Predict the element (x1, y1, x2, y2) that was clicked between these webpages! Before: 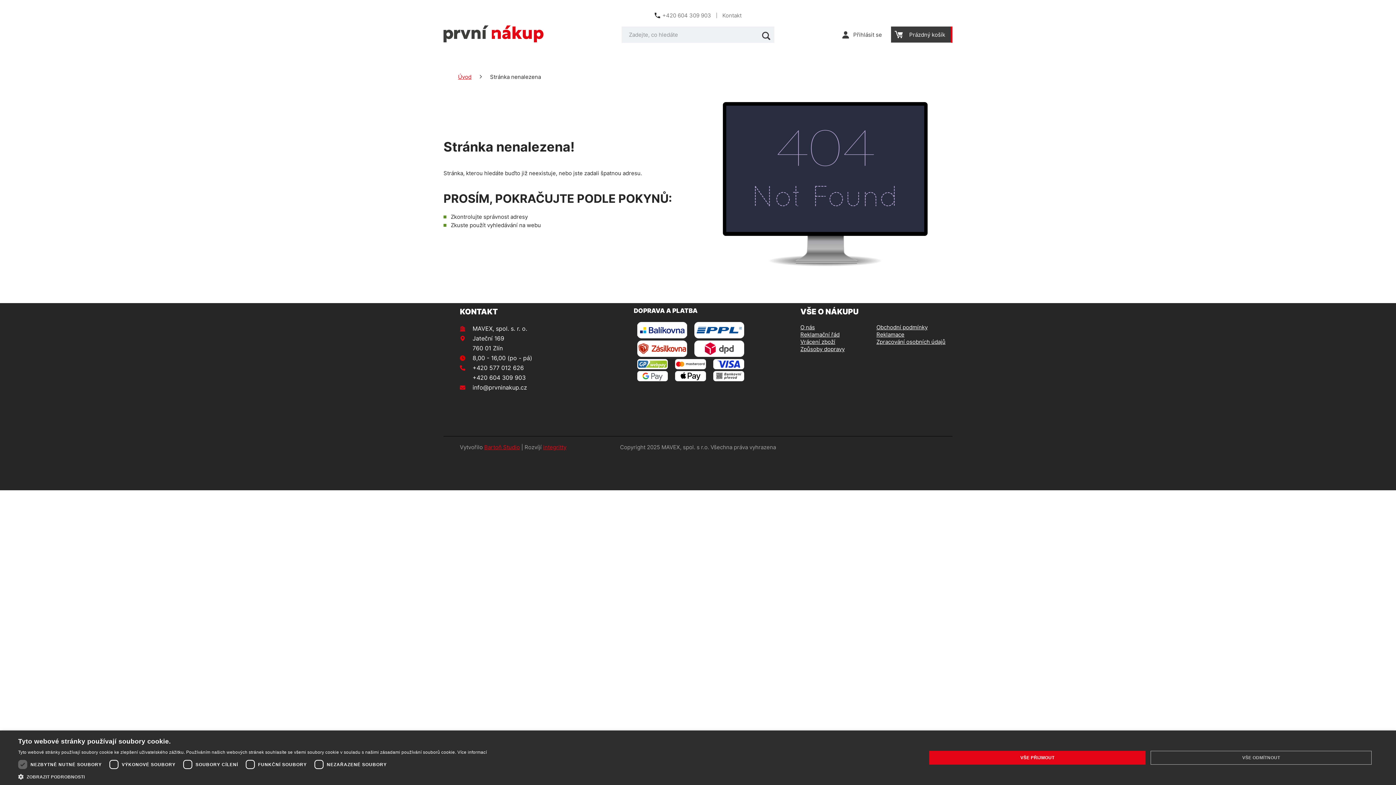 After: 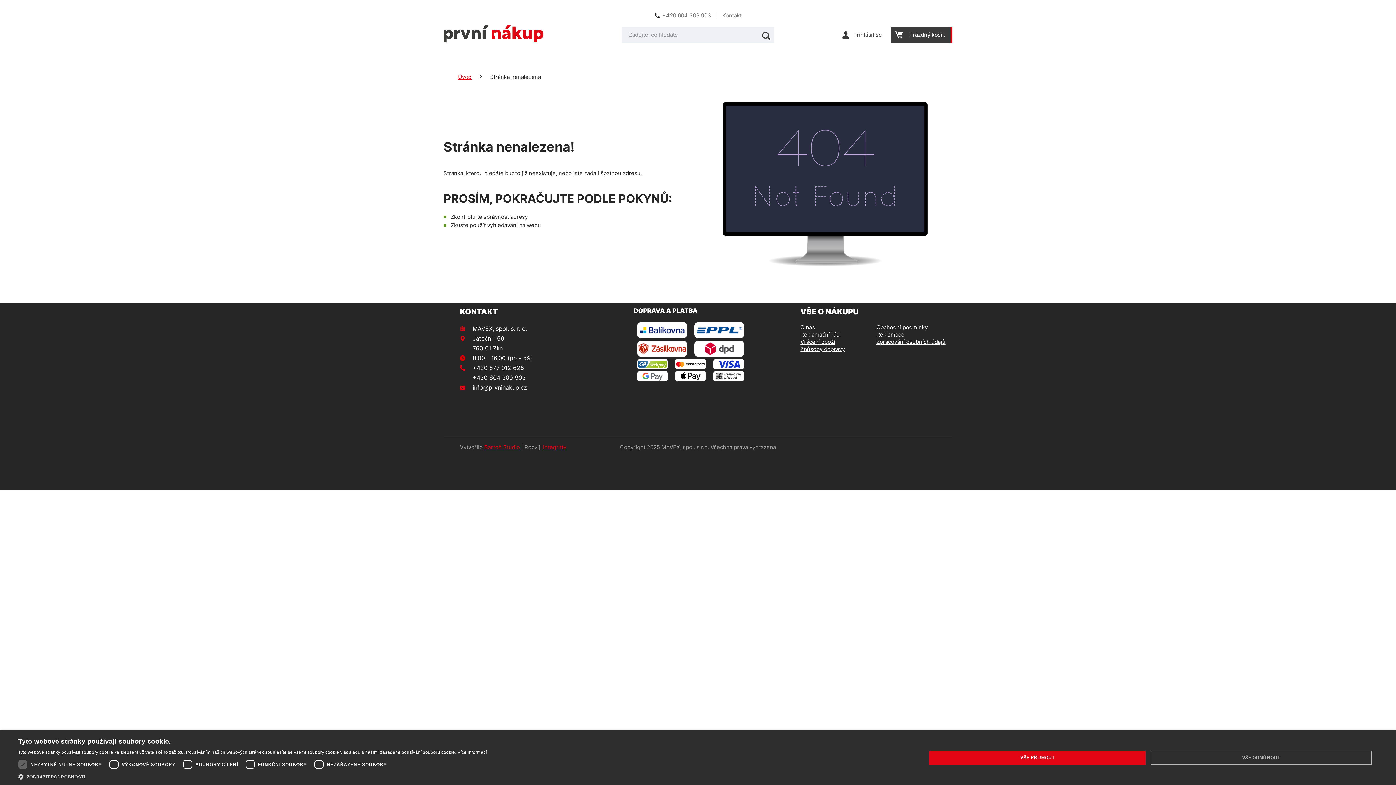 Action: bbox: (472, 383, 532, 391) label: info@prvninakup.cz